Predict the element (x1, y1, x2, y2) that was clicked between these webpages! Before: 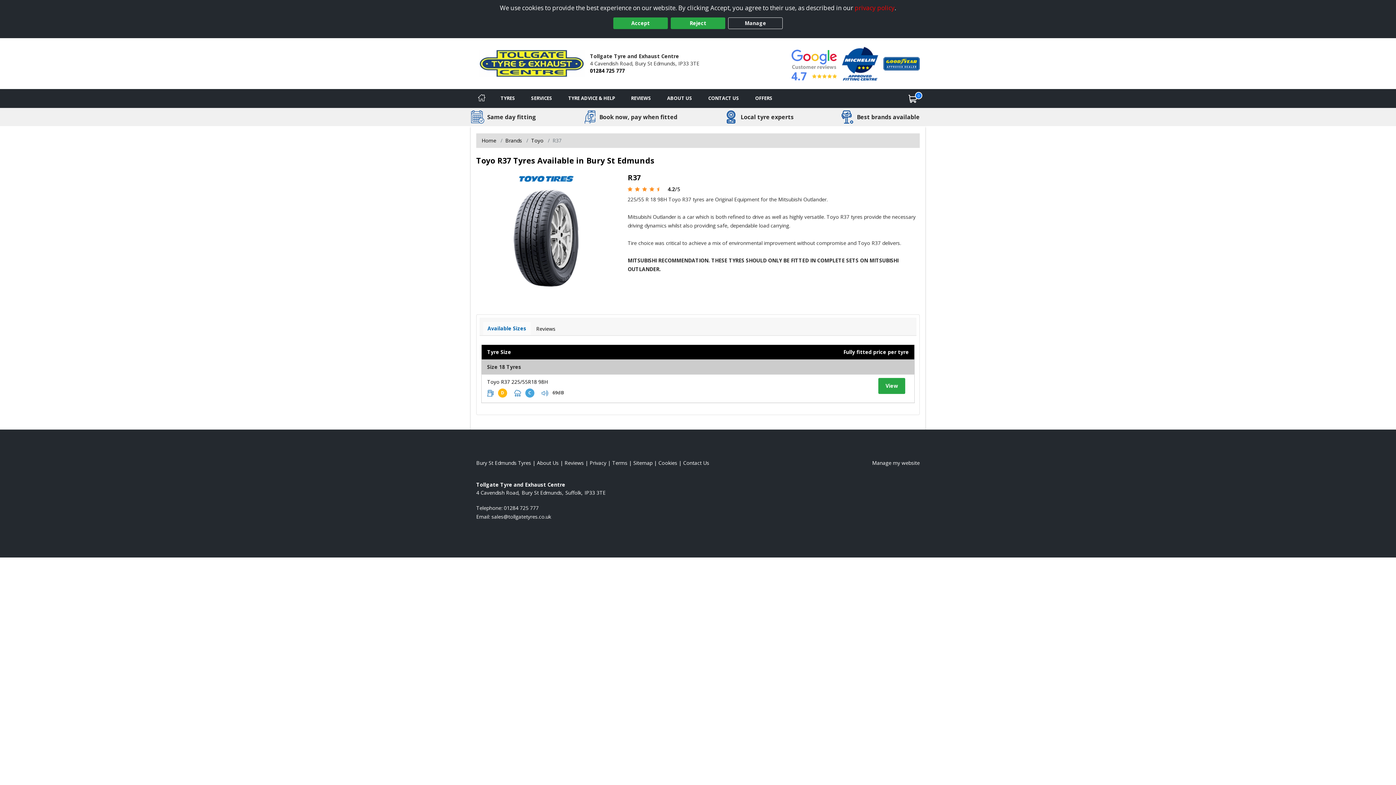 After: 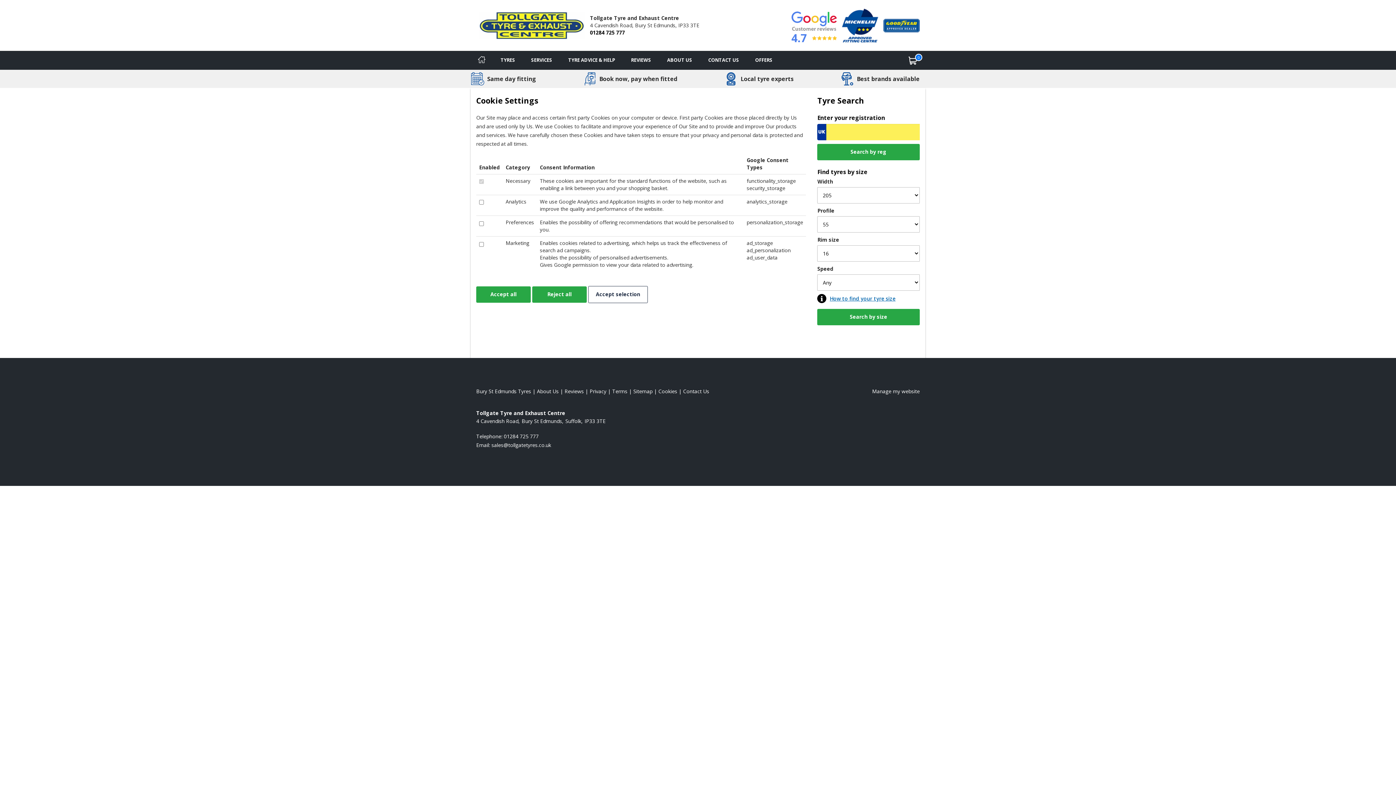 Action: bbox: (658, 459, 677, 466) label: Read about cookies